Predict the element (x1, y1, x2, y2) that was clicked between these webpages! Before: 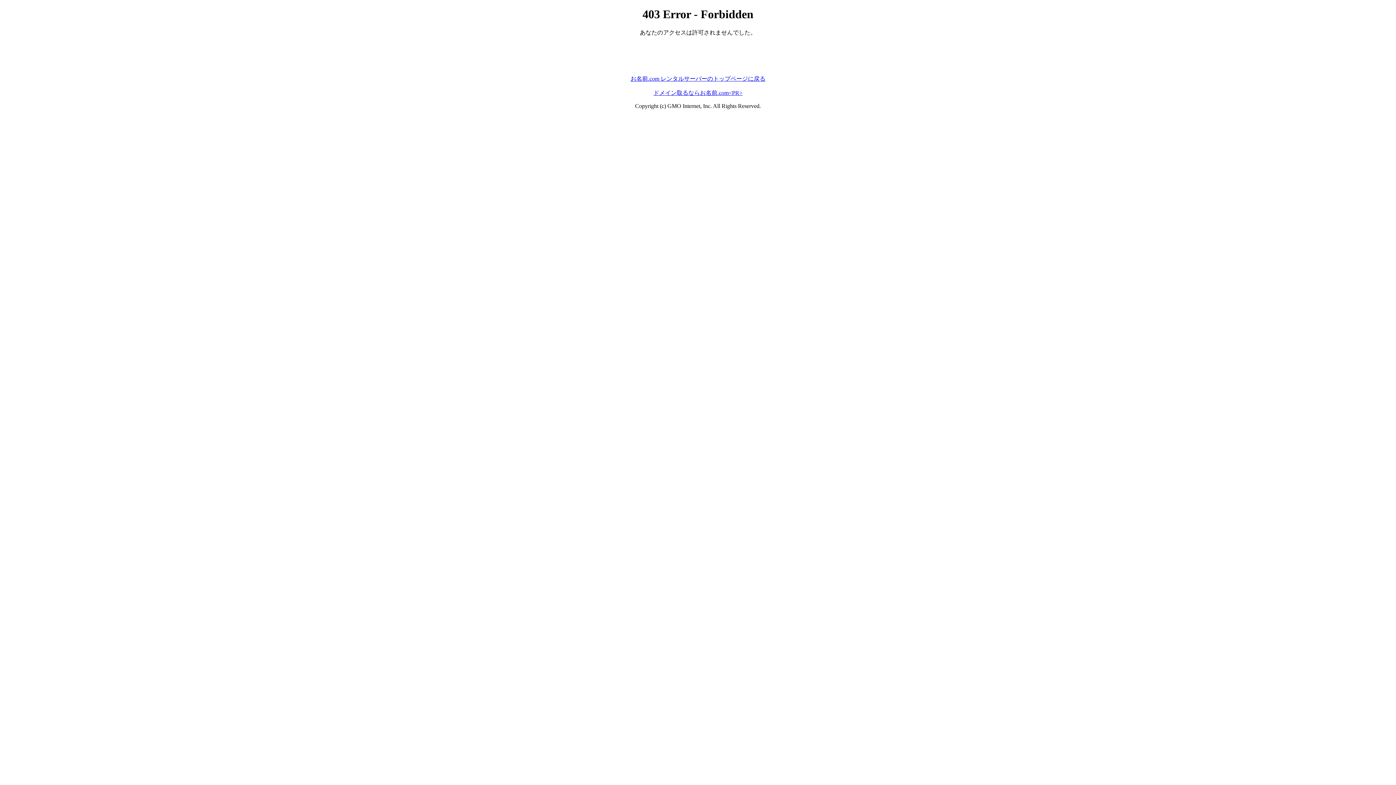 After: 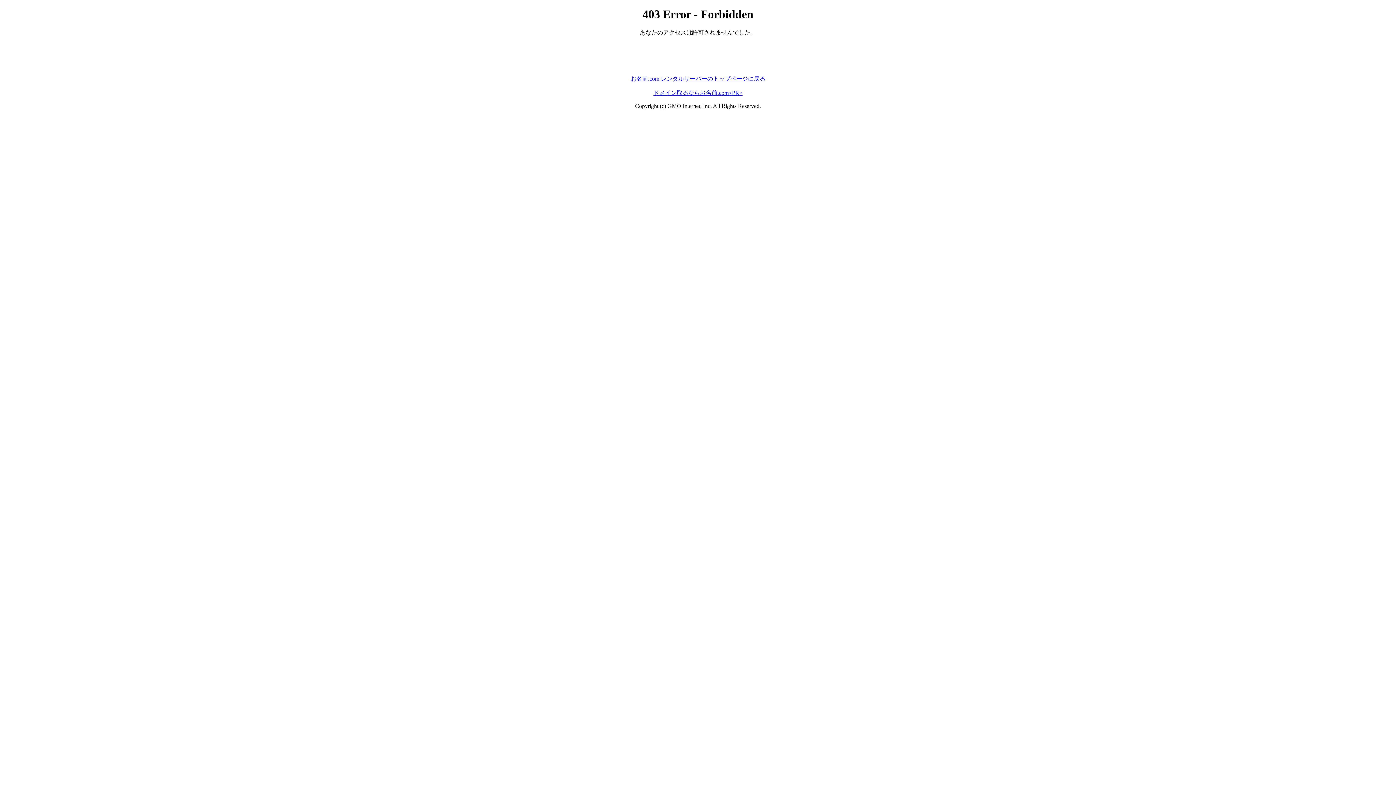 Action: bbox: (653, 89, 742, 95) label: ドメイン取るならお名前.com<PR>